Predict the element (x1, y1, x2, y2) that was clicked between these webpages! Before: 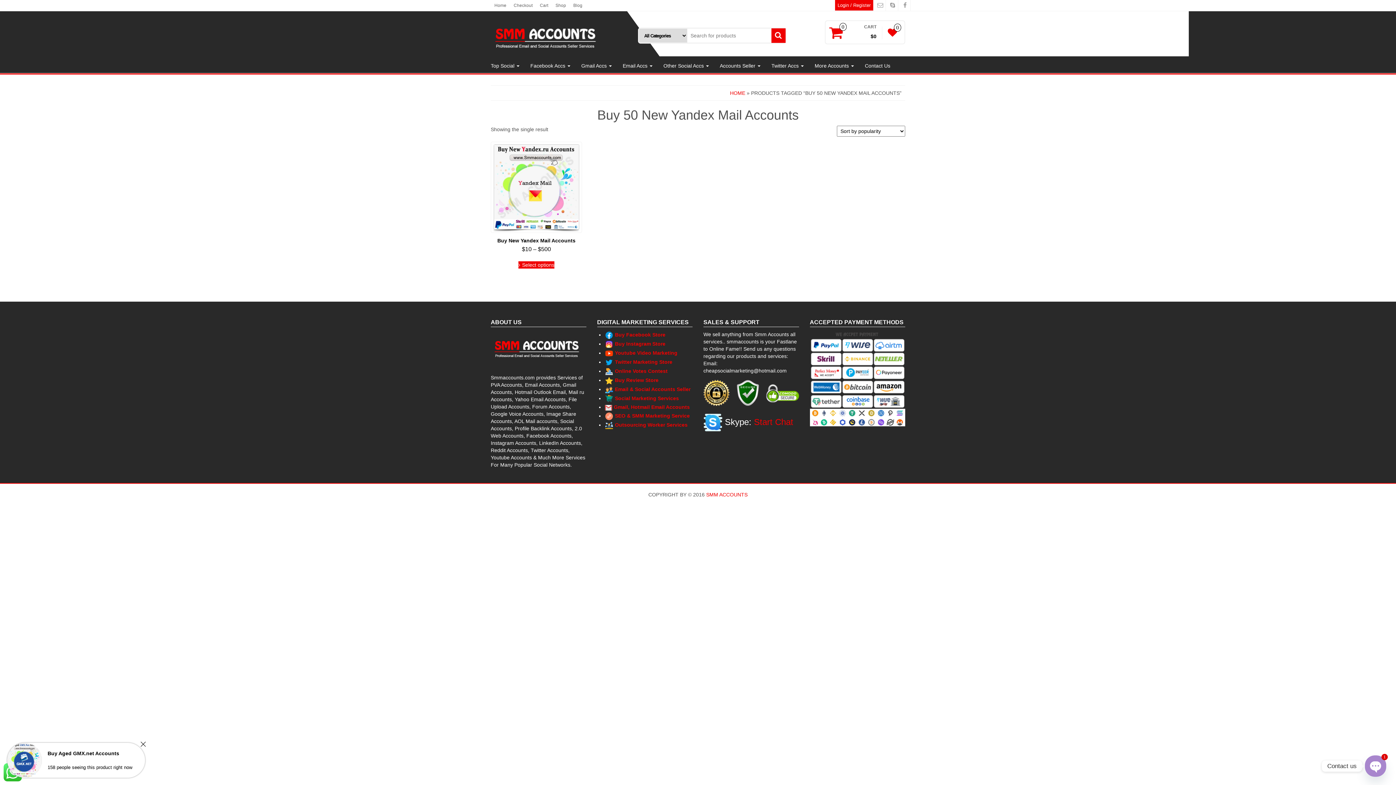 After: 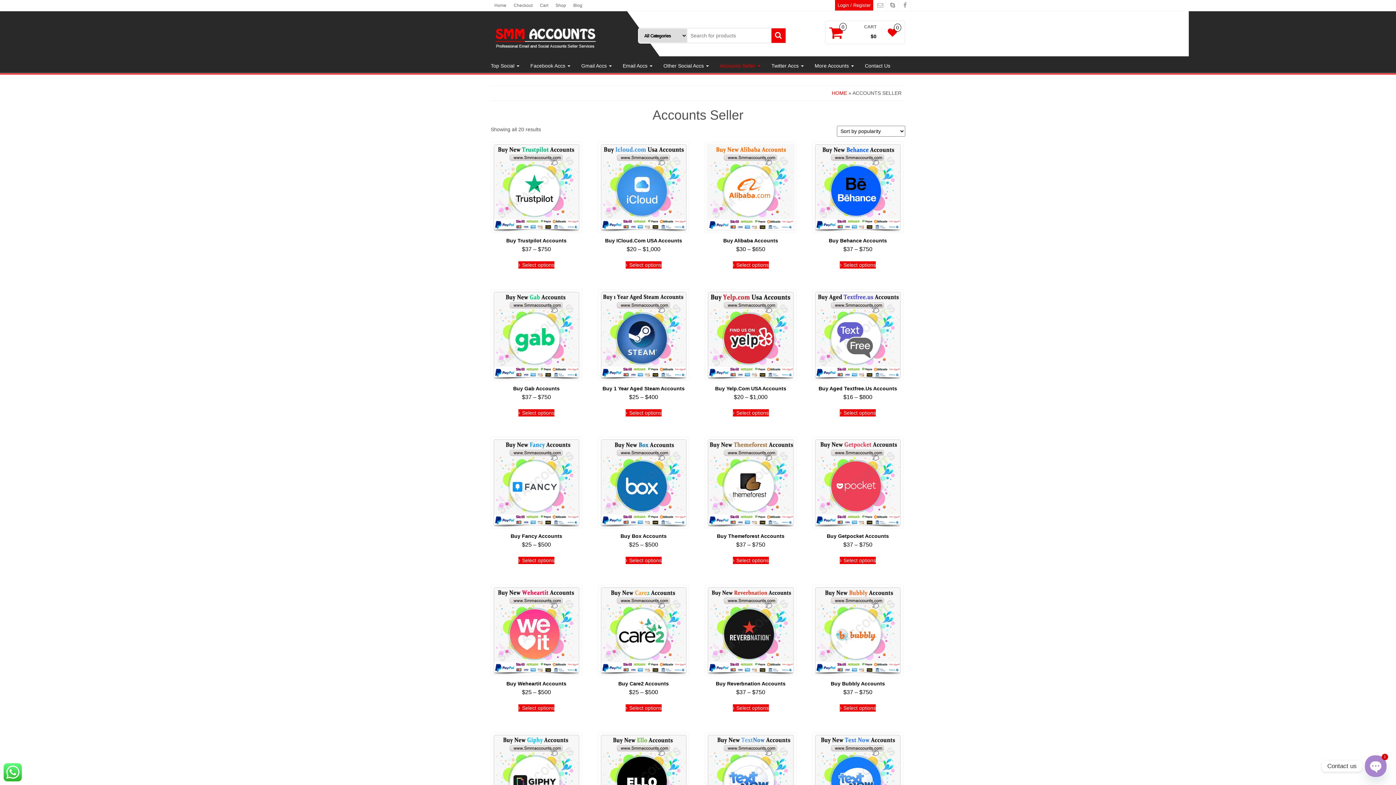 Action: label: Accounts Seller  bbox: (714, 58, 766, 73)